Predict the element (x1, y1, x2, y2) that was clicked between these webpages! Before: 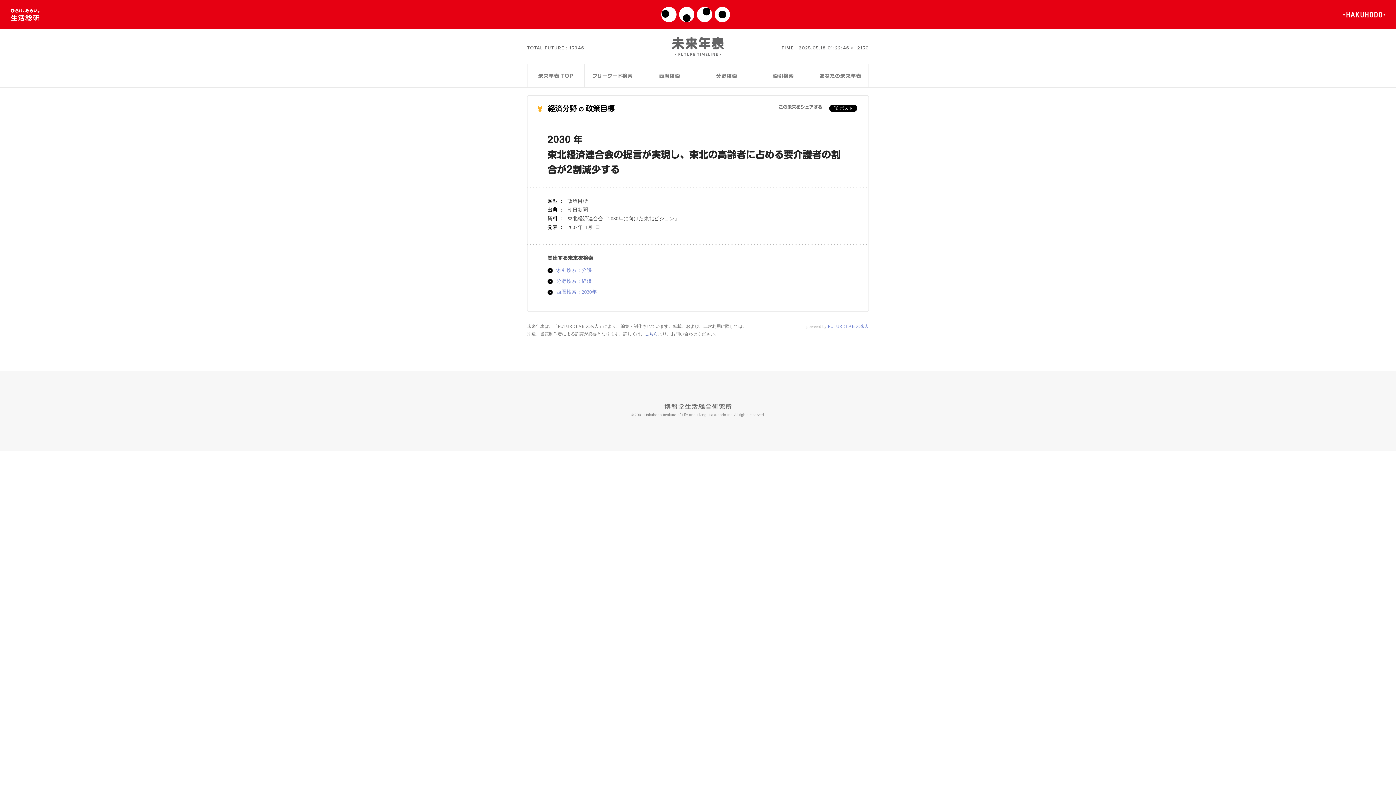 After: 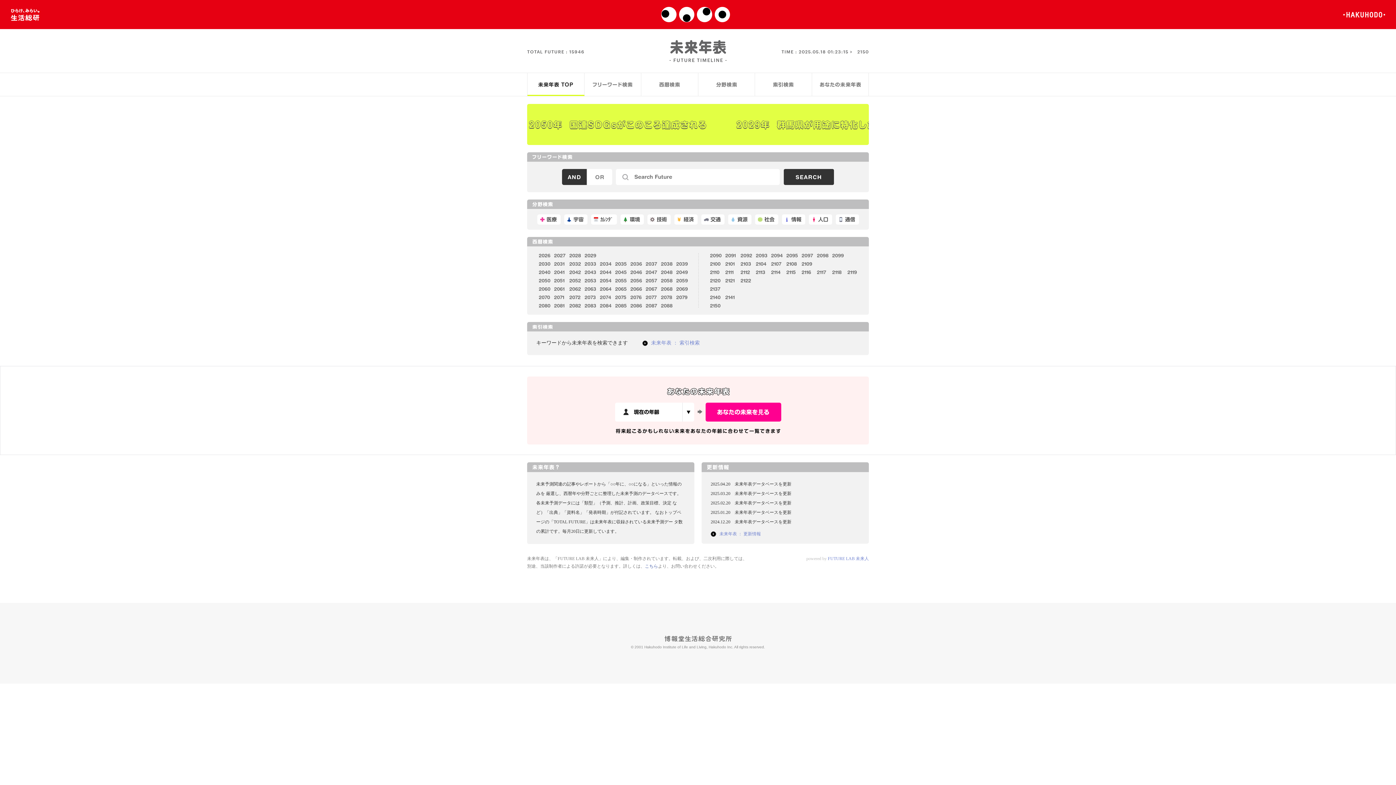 Action: bbox: (672, 36, 724, 56)